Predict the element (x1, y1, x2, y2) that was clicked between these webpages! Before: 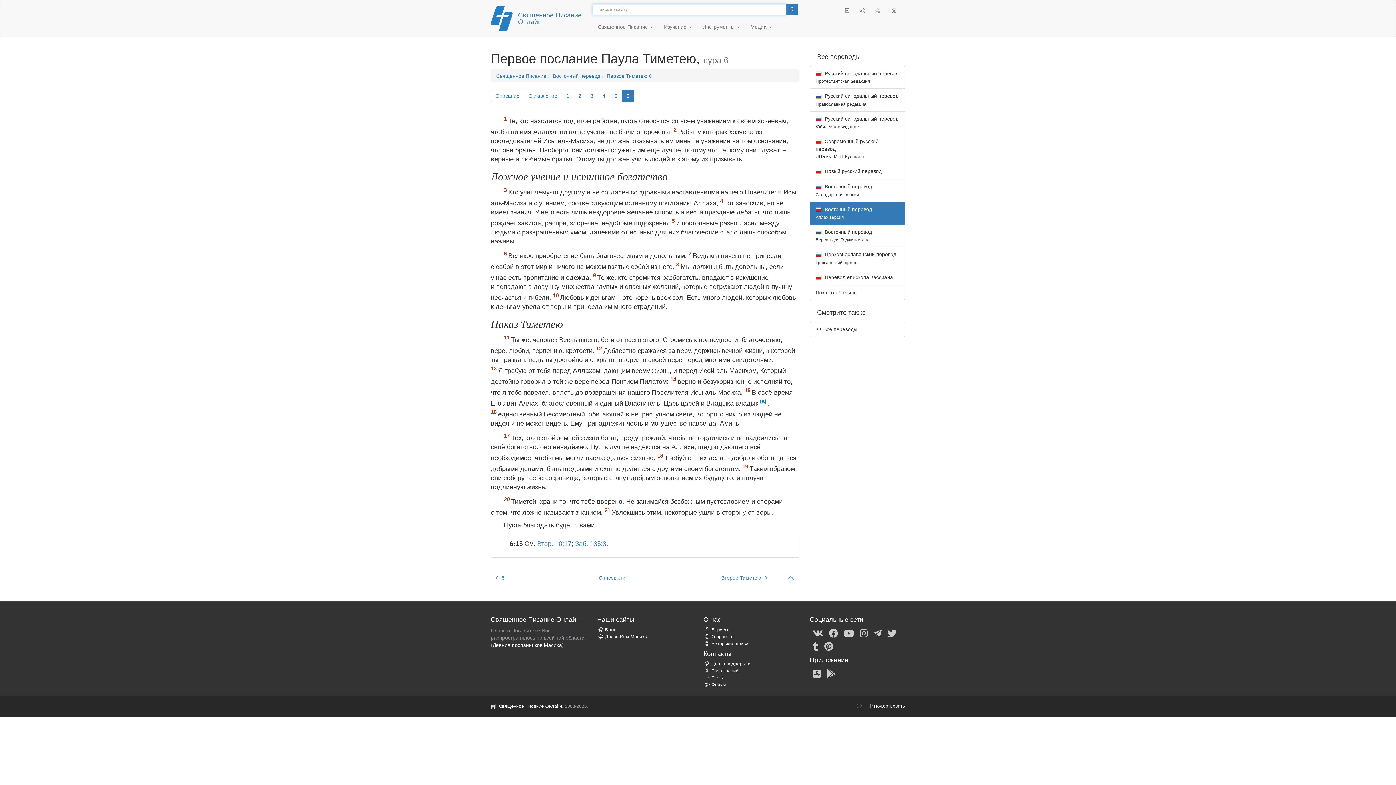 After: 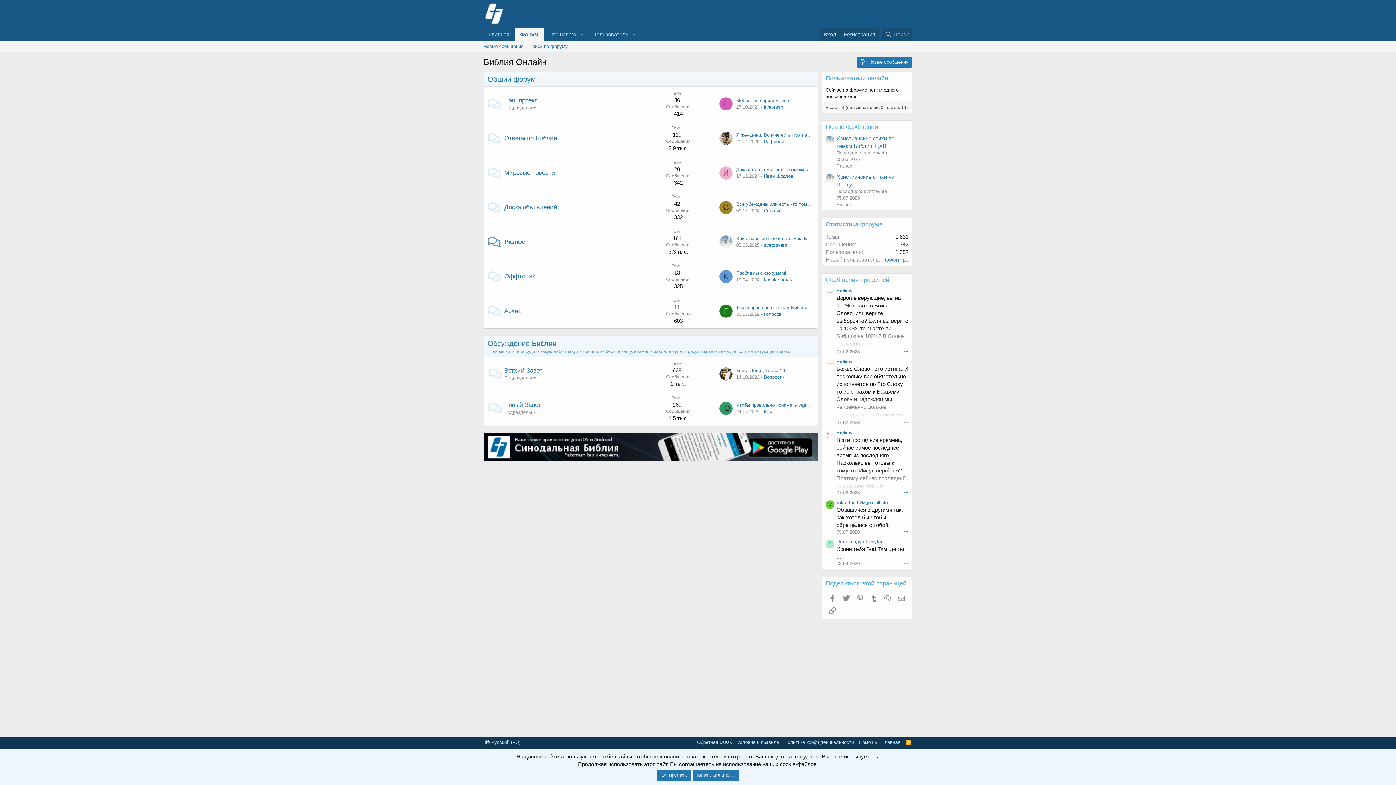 Action: label: Форум bbox: (703, 682, 726, 687)